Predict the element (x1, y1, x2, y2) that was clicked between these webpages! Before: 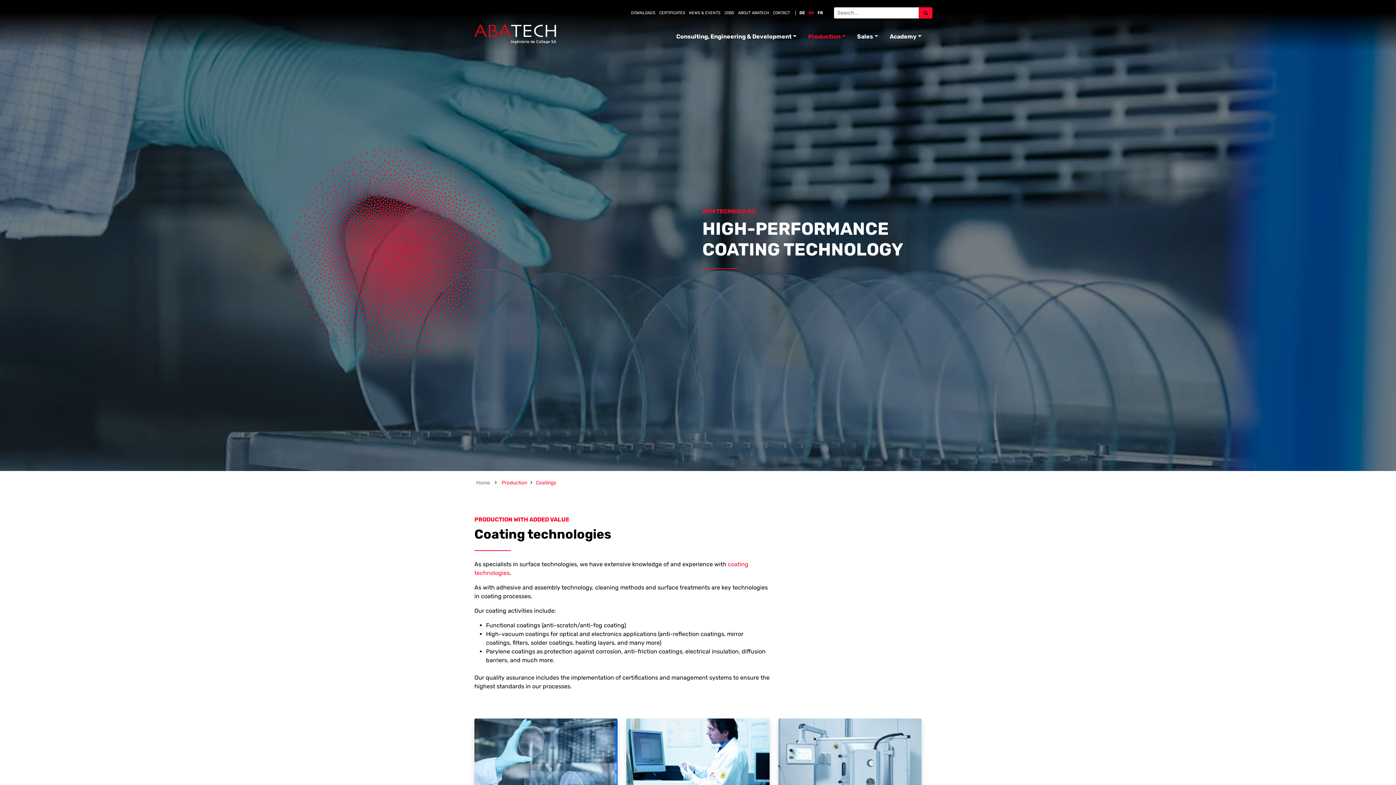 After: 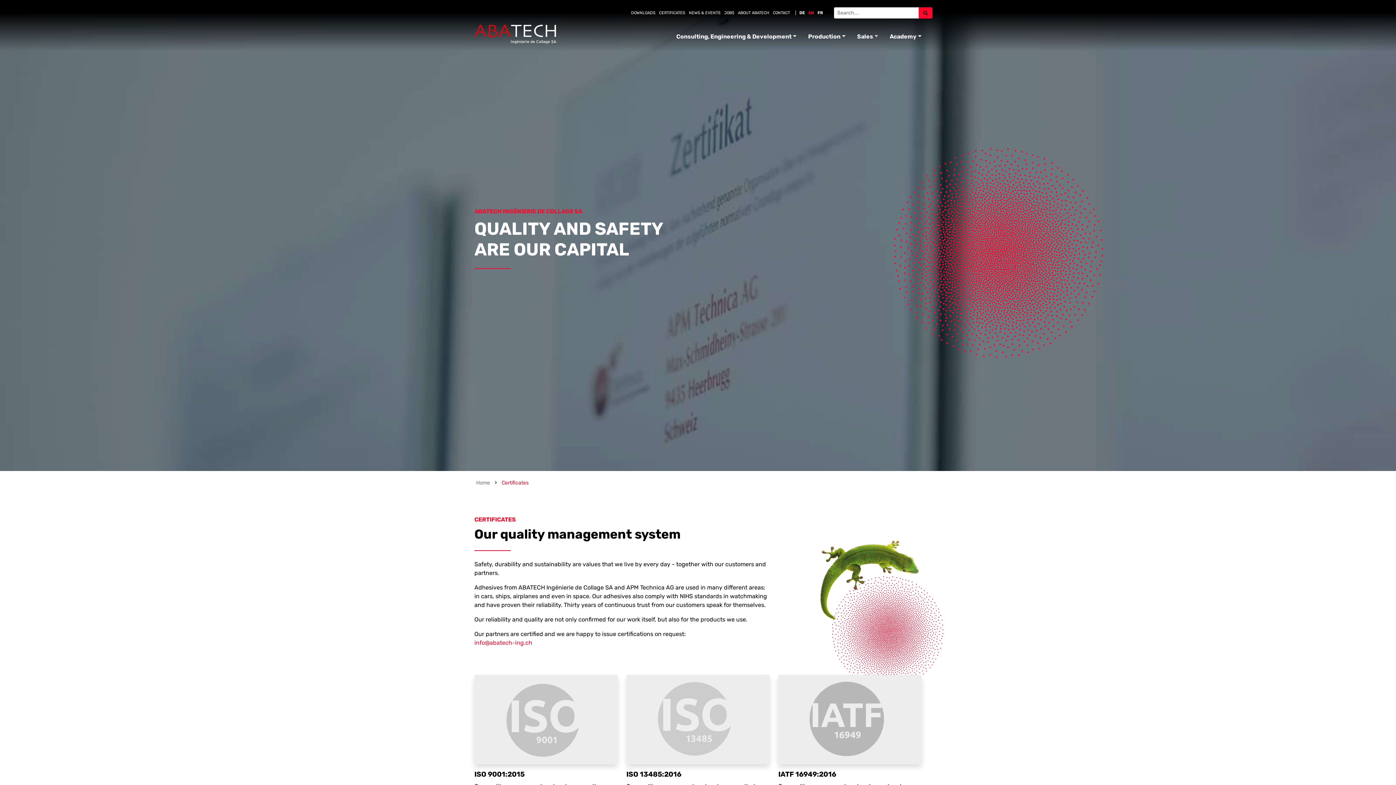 Action: label: CERTIFICATES bbox: (659, 10, 685, 15)